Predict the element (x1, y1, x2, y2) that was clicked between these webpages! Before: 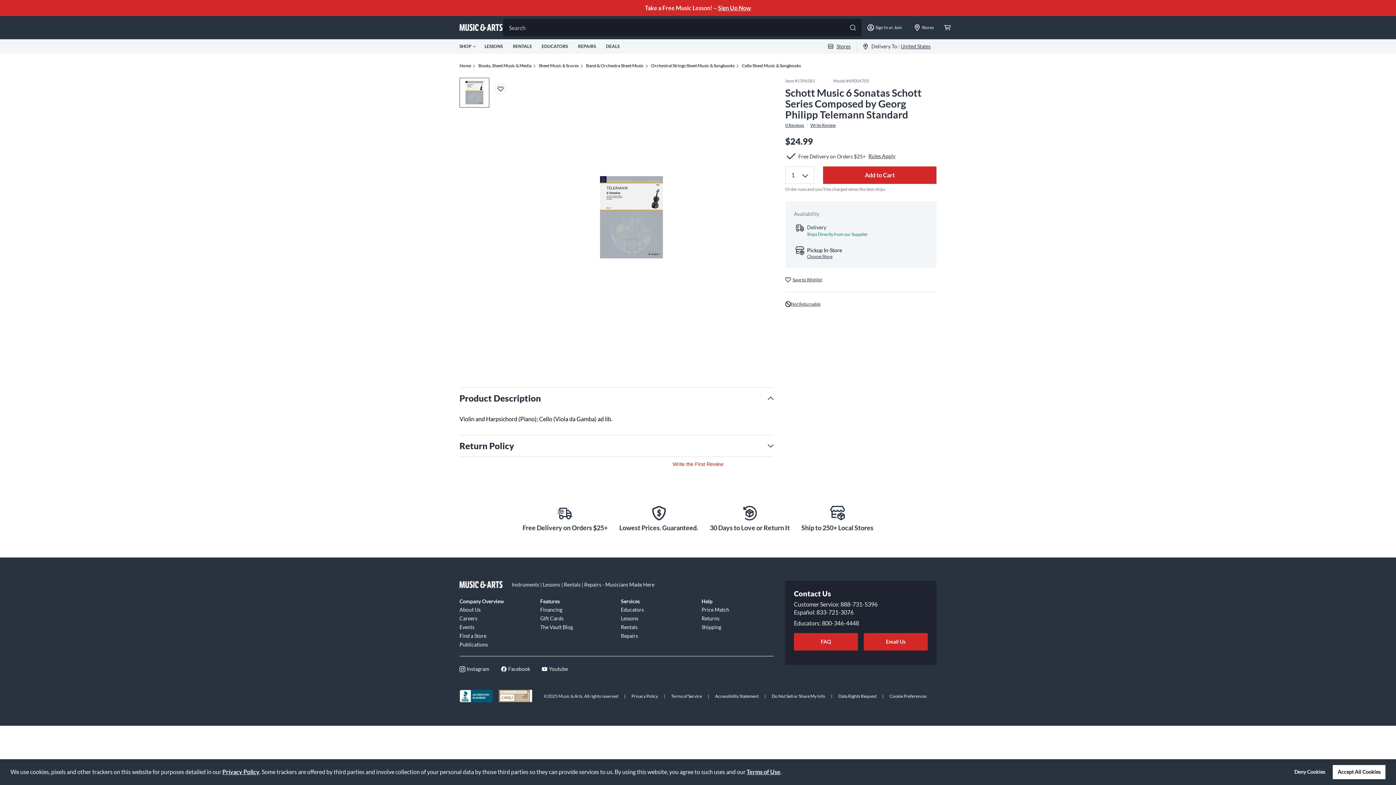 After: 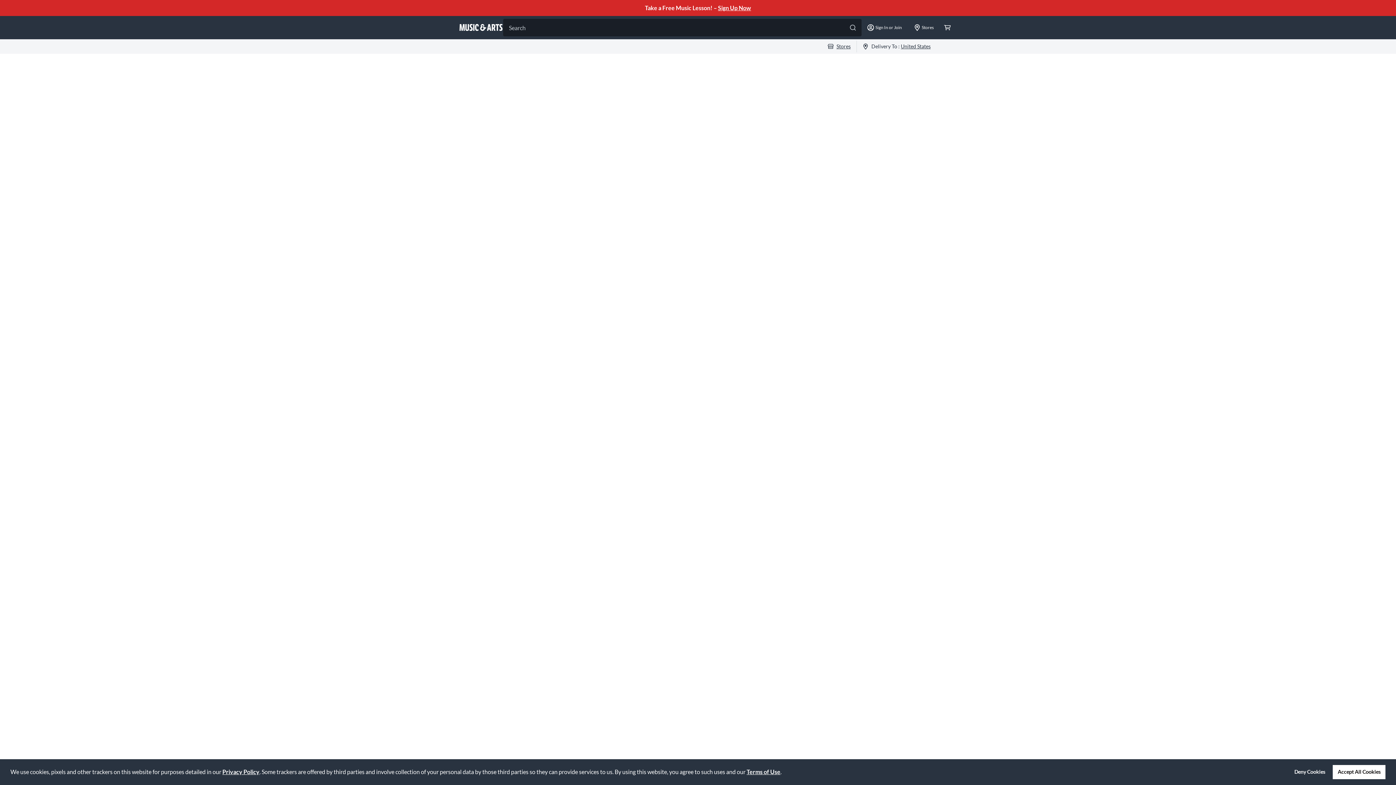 Action: label: Accessibility Statement bbox: (709, 693, 764, 699)